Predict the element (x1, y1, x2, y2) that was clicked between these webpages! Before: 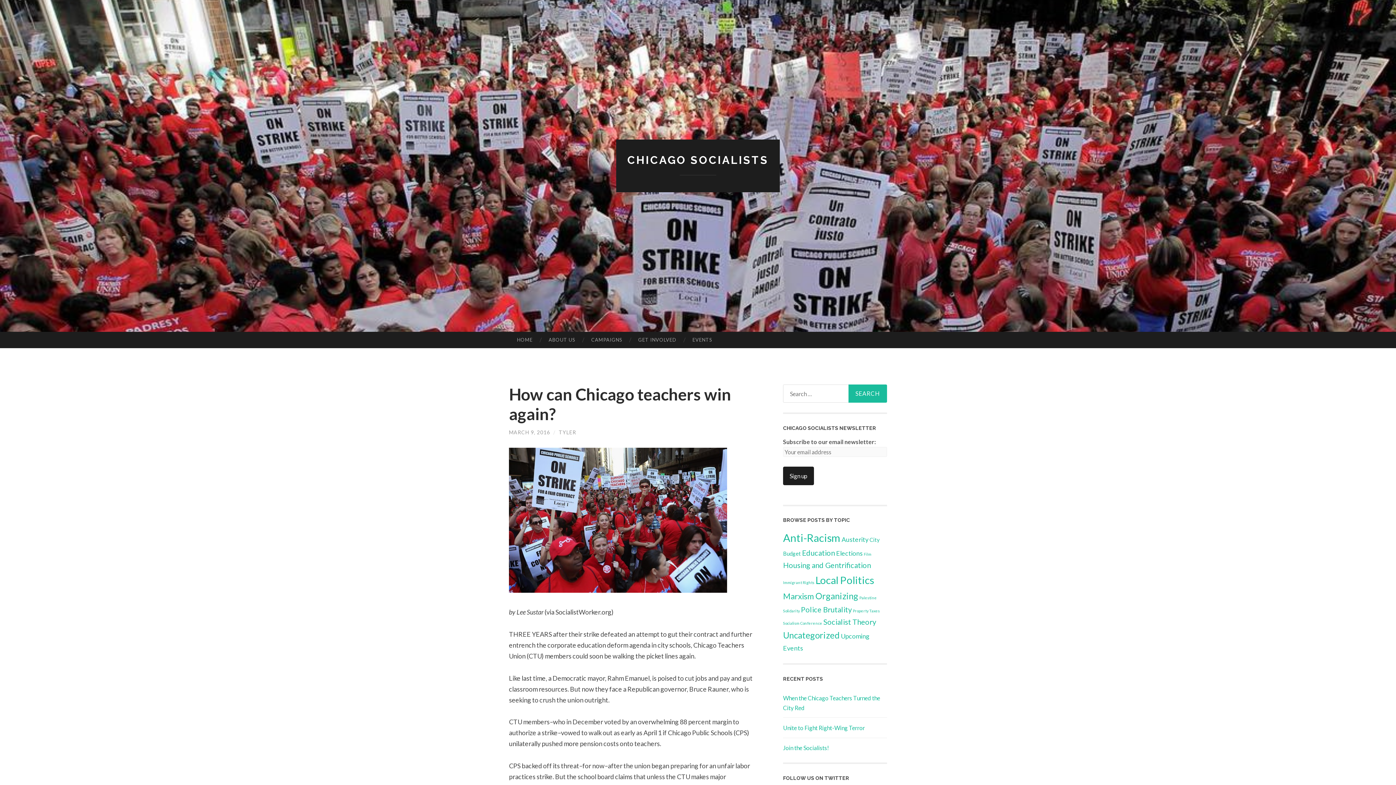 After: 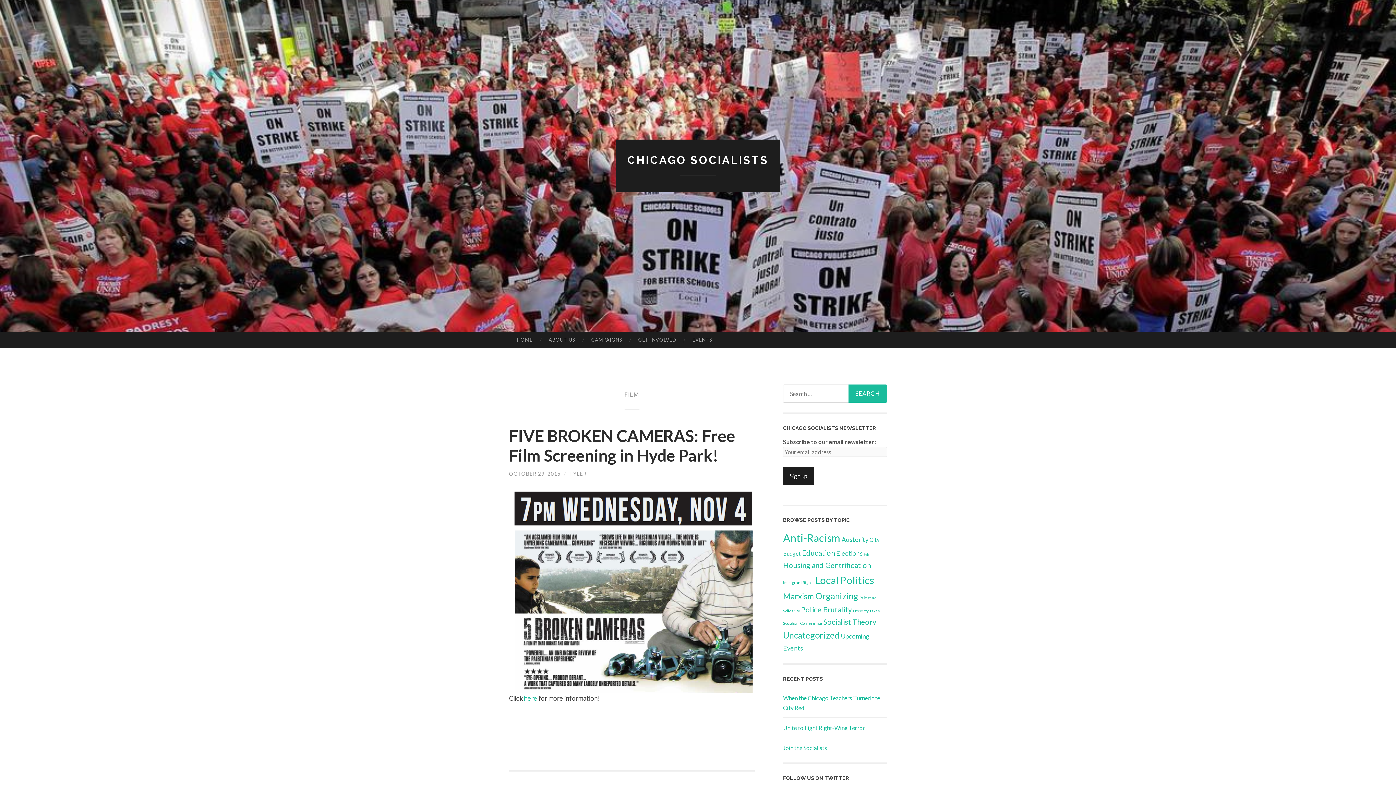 Action: bbox: (864, 552, 871, 556) label: Film